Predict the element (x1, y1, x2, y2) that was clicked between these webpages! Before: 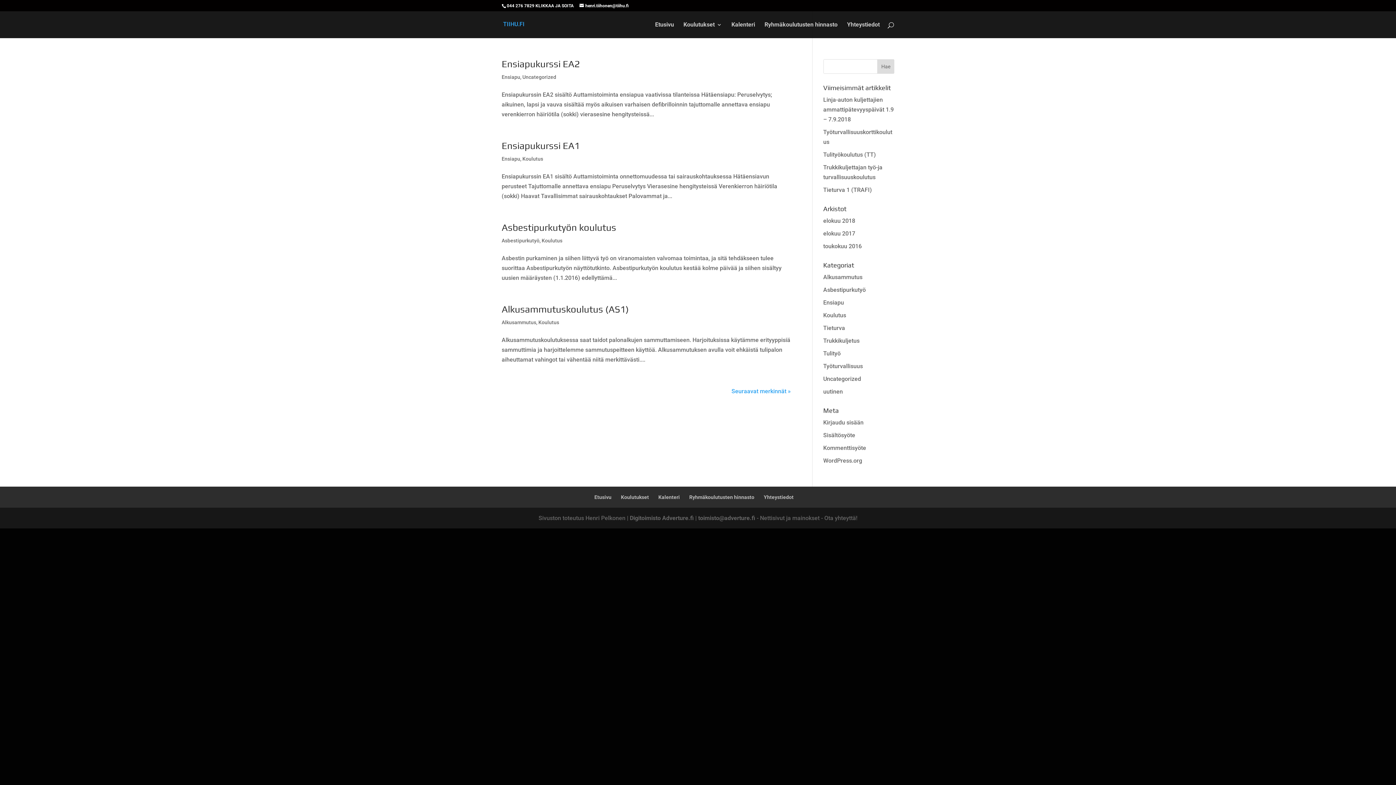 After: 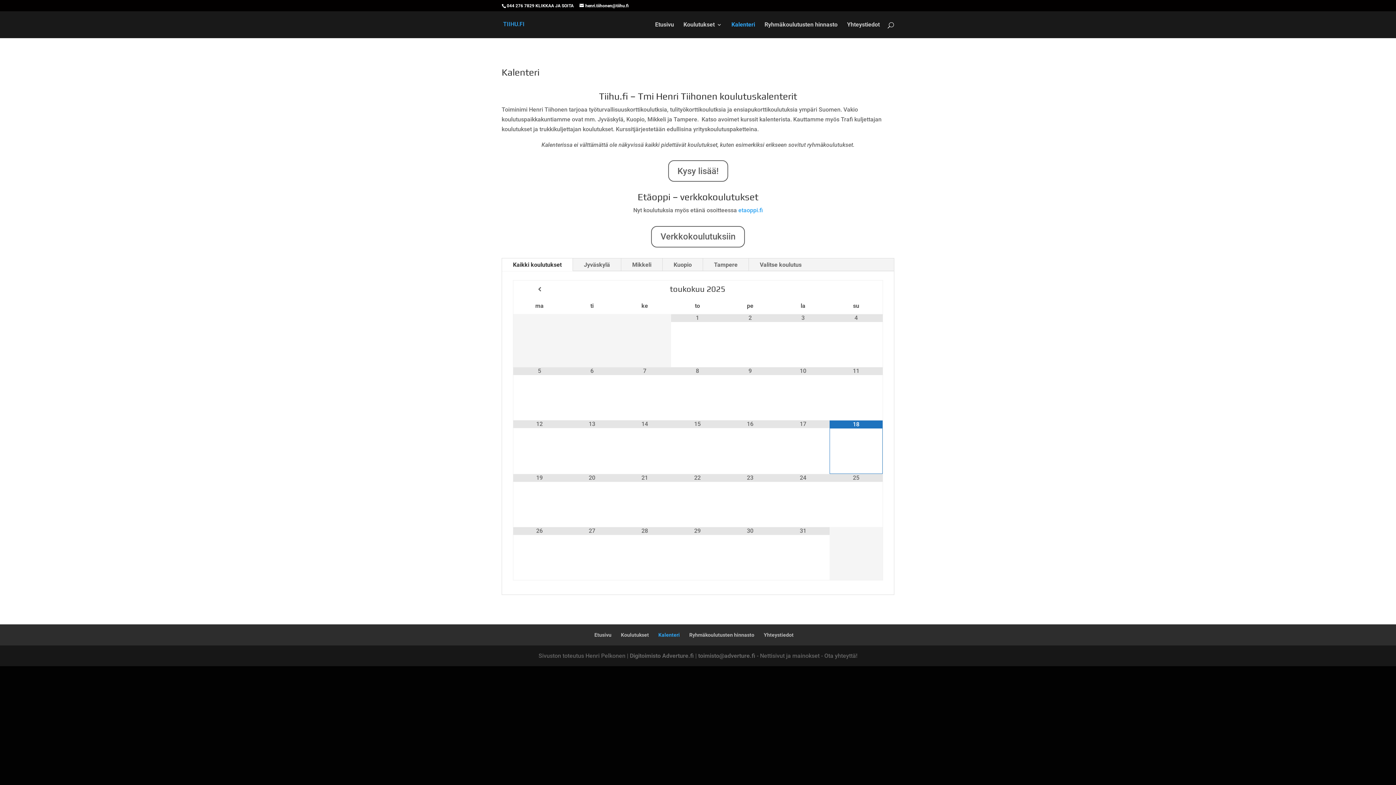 Action: bbox: (731, 22, 755, 38) label: Kalenteri